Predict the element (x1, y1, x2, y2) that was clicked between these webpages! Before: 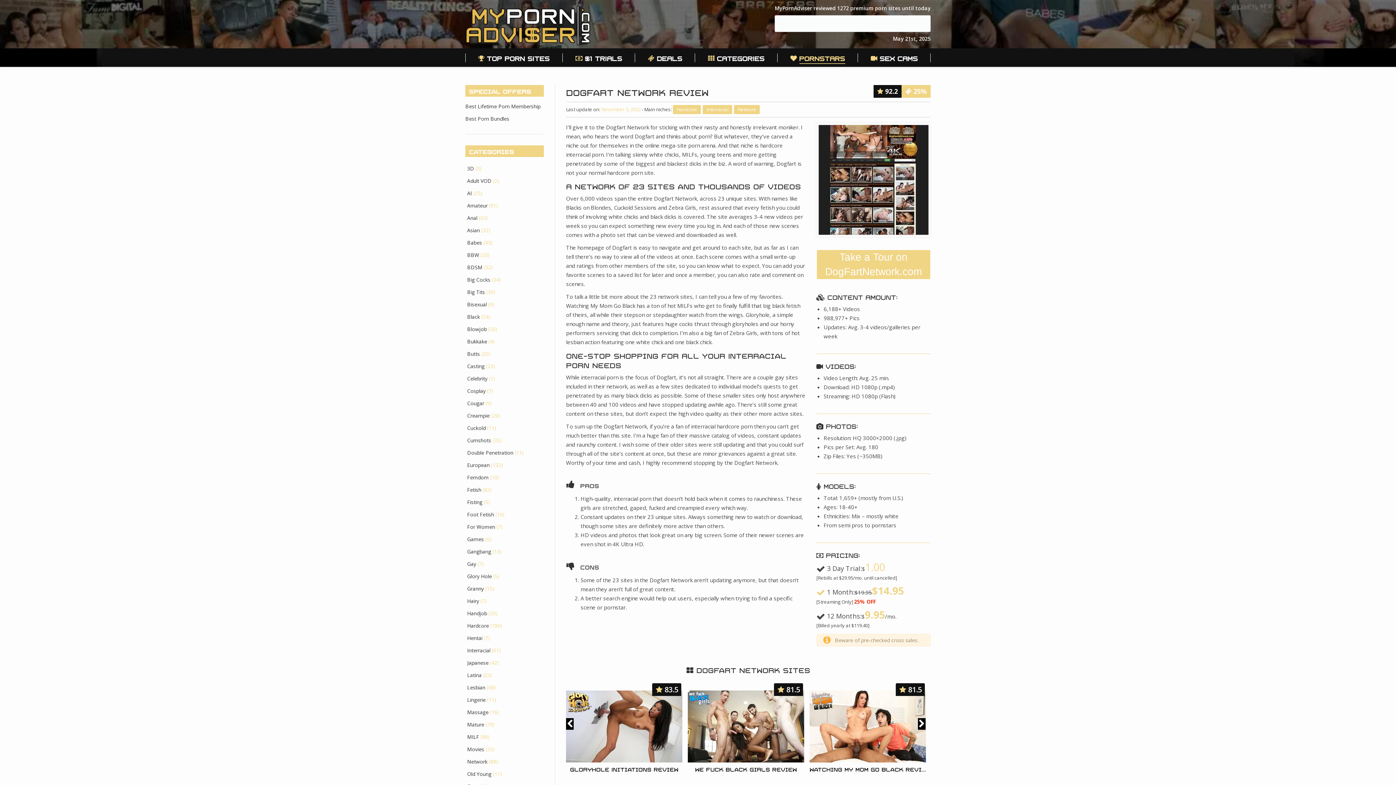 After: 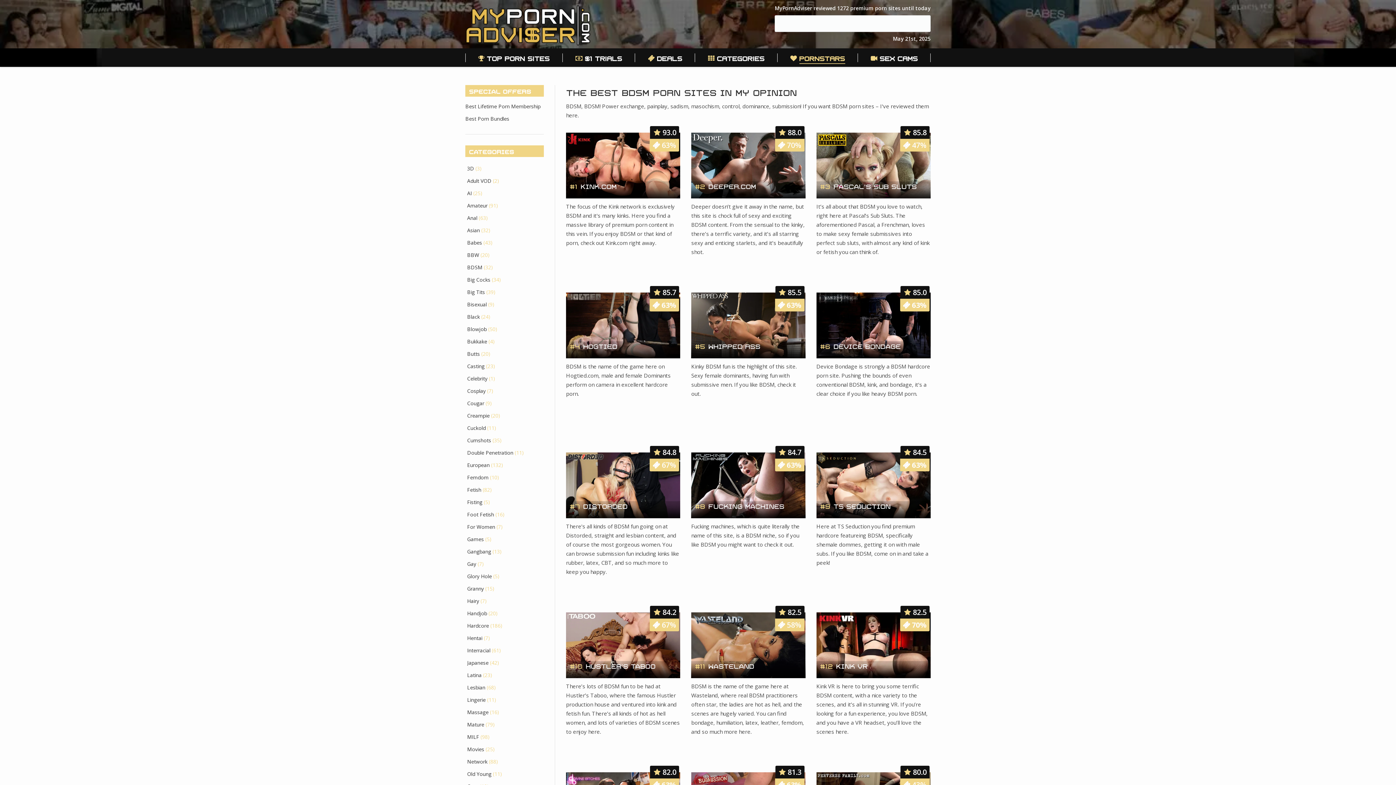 Action: bbox: (467, 263, 482, 272) label: BDSM